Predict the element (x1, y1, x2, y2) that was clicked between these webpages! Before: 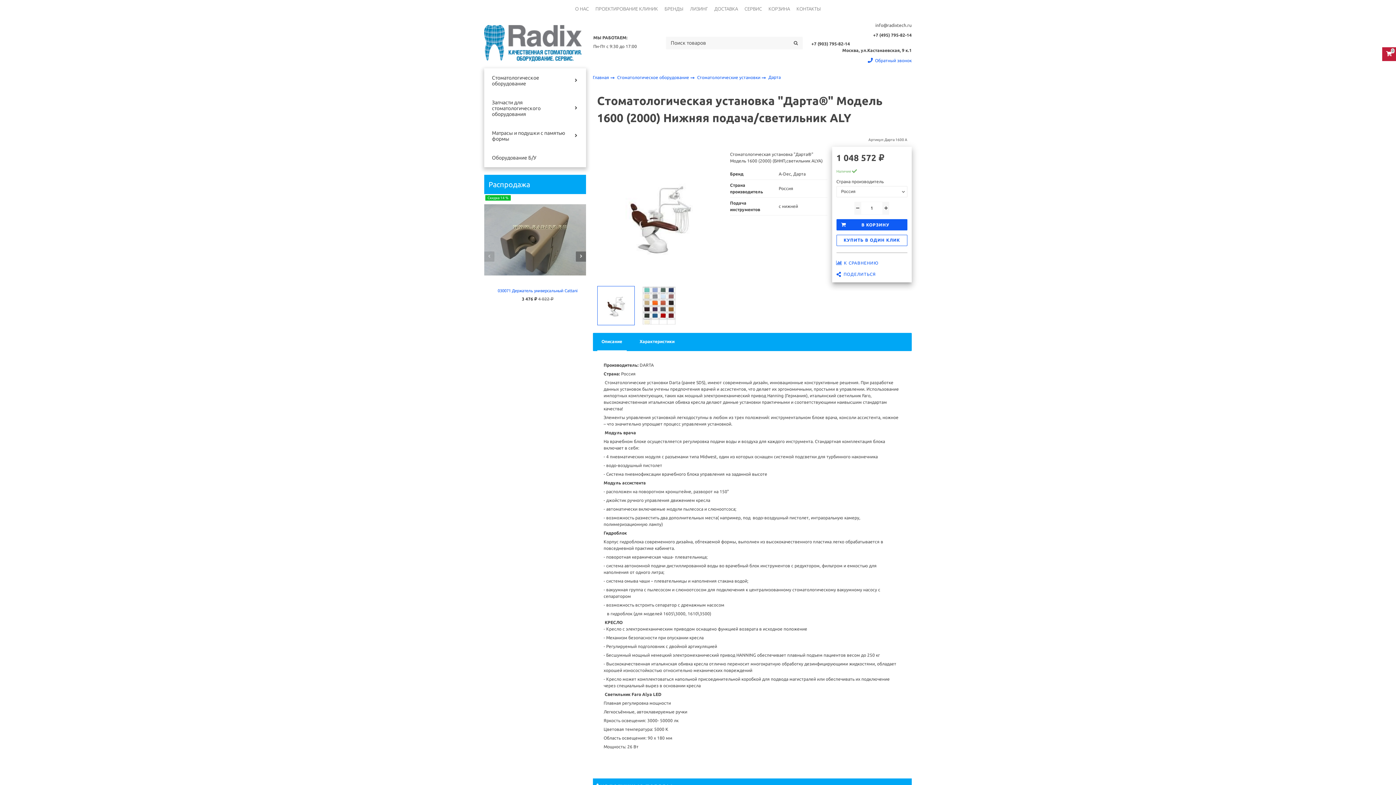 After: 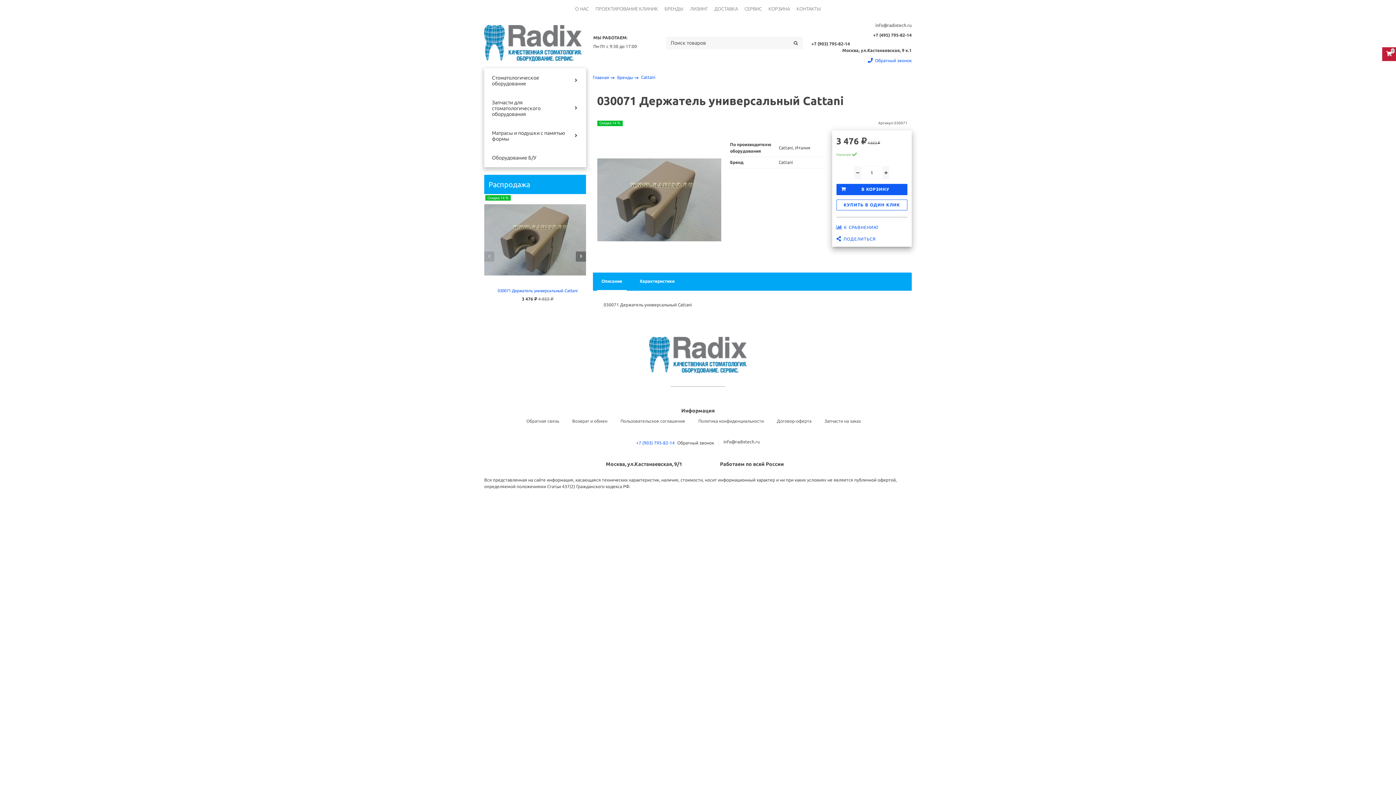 Action: bbox: (485, 286, 590, 295) label: 030071 Держатель универсальный Cattani